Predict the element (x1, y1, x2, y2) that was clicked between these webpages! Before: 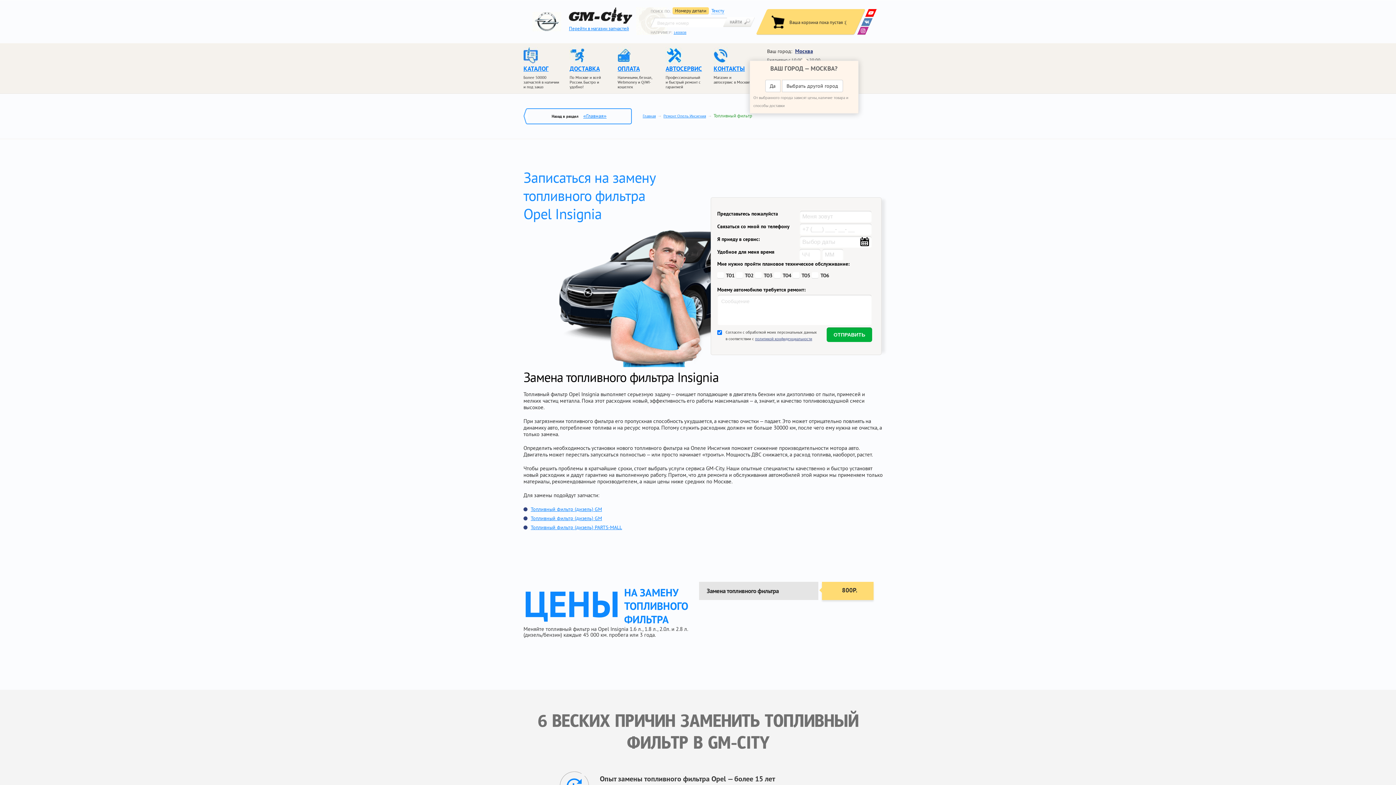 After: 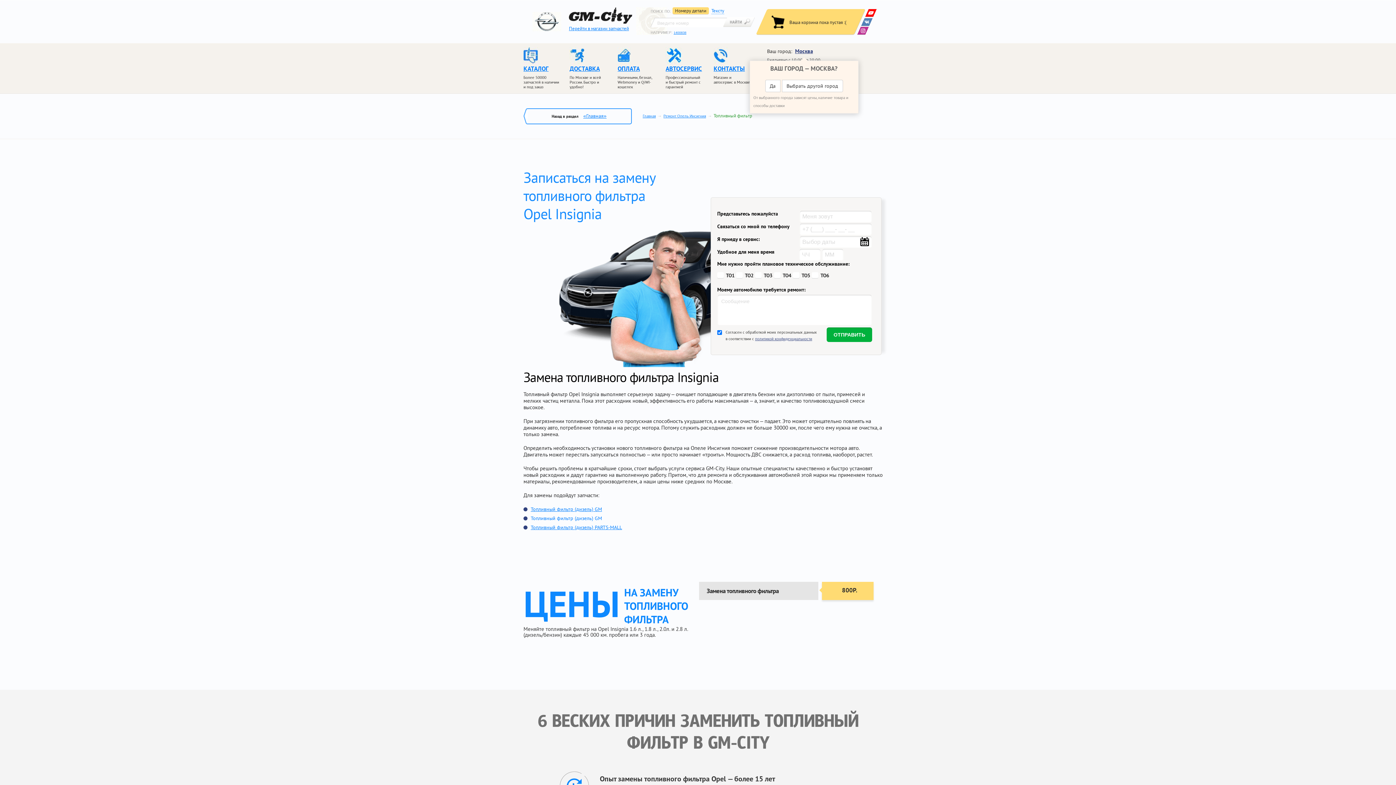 Action: label: Топливный фильтр (дизель) GM bbox: (530, 515, 602, 521)